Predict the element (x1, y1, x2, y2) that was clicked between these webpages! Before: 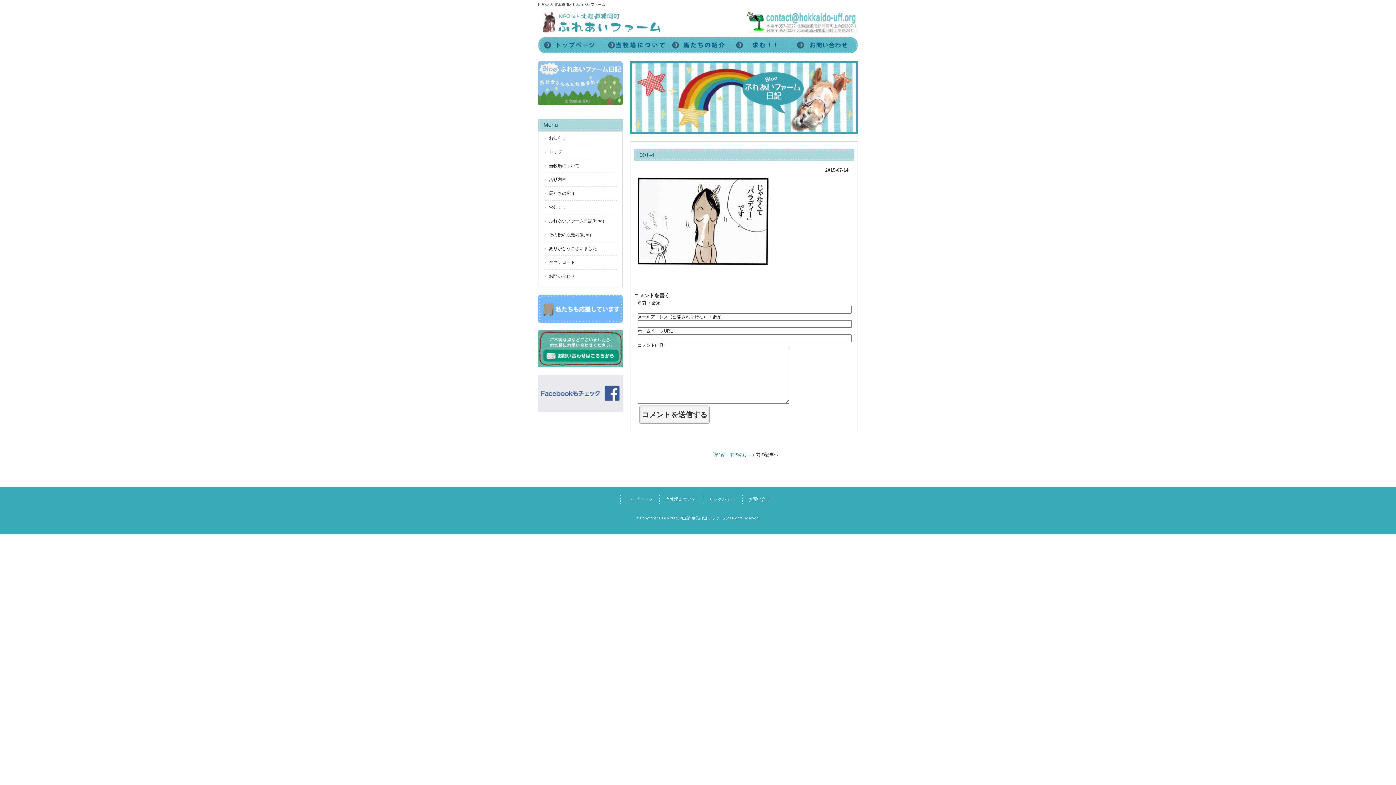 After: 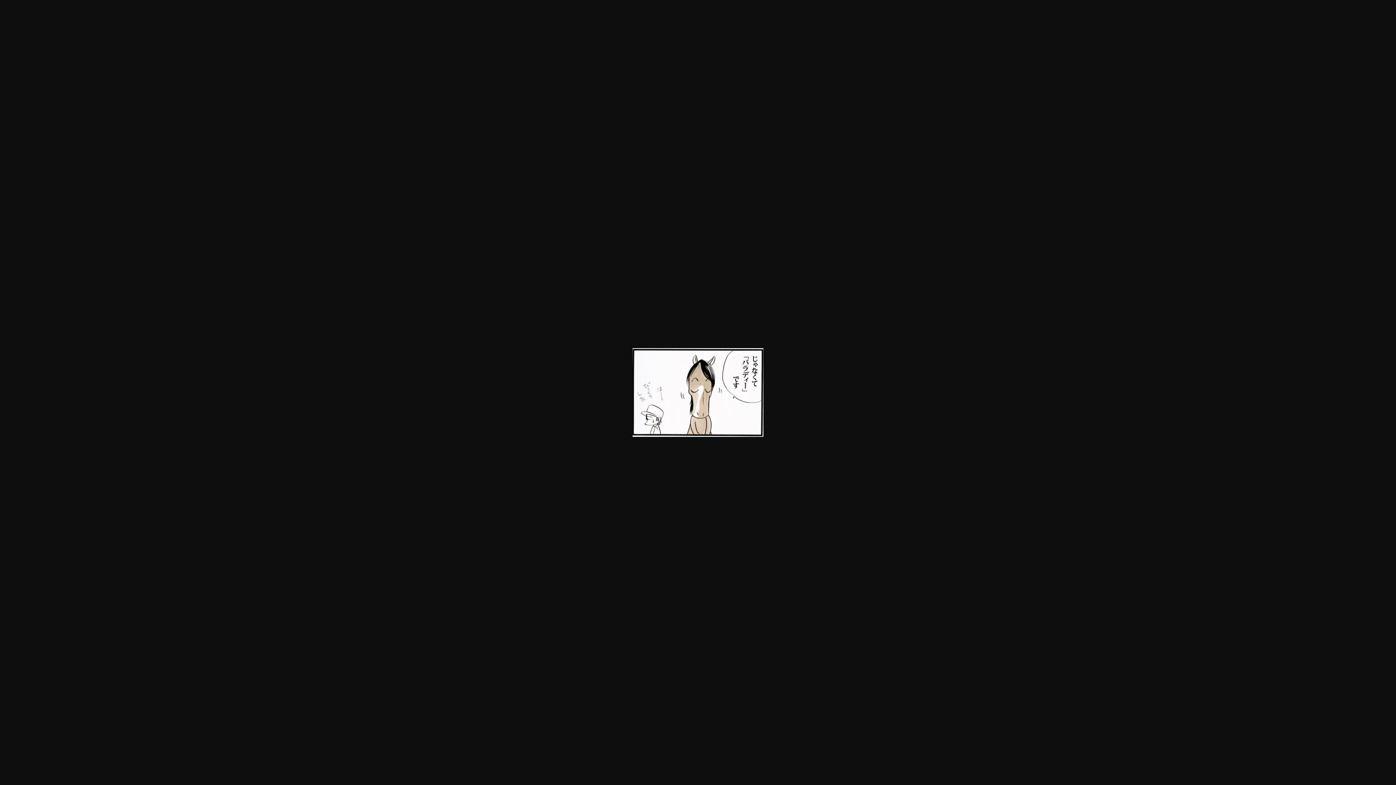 Action: bbox: (637, 261, 768, 266)